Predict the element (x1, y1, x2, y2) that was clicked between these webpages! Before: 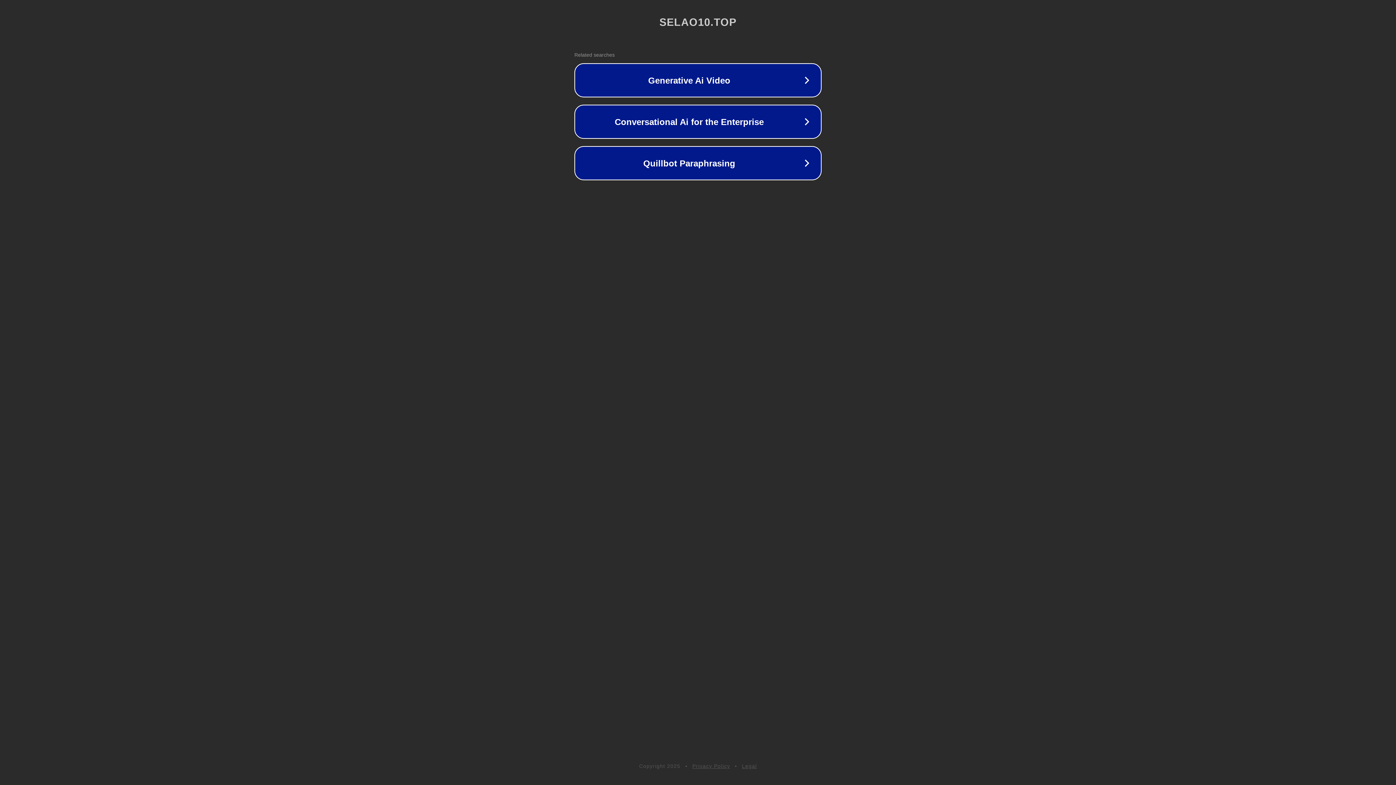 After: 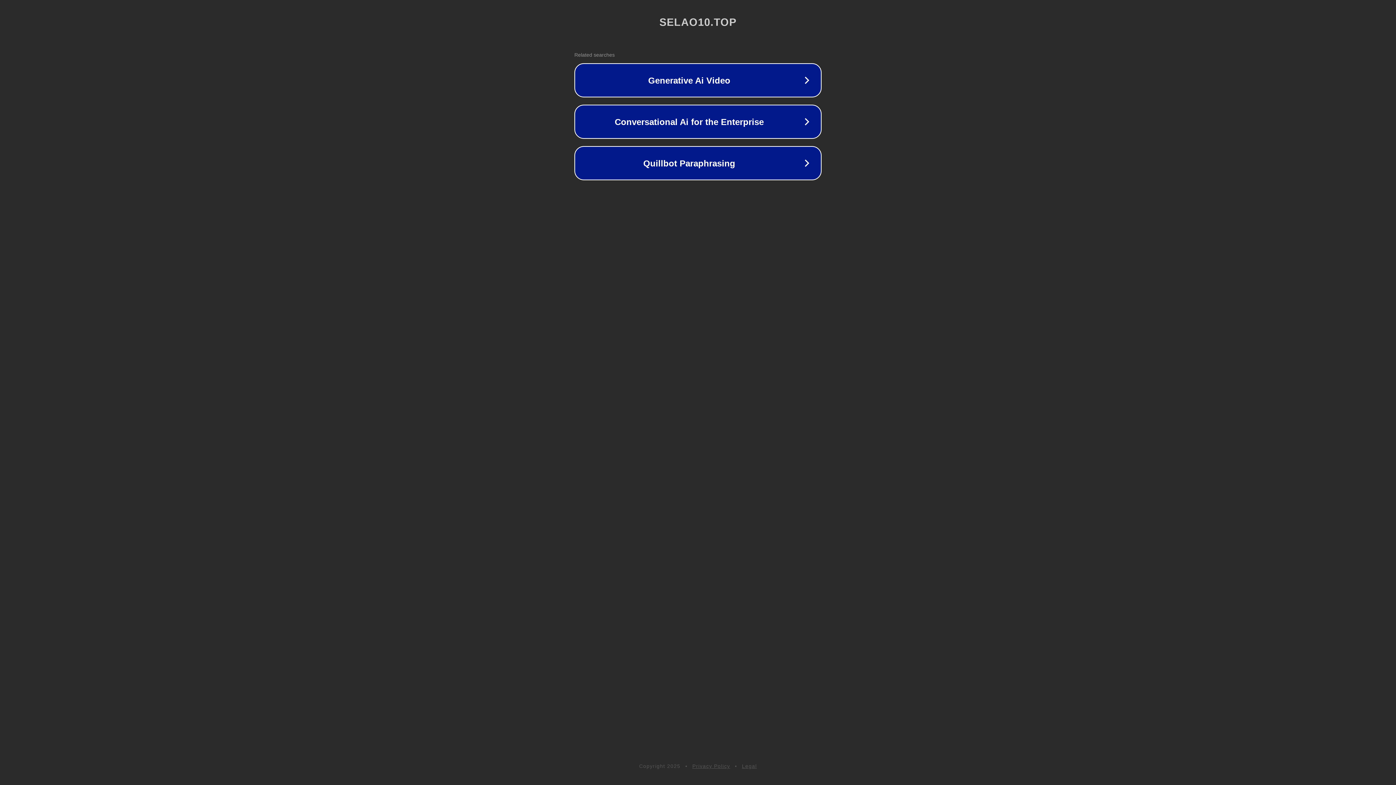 Action: bbox: (742, 763, 757, 769) label: Legal